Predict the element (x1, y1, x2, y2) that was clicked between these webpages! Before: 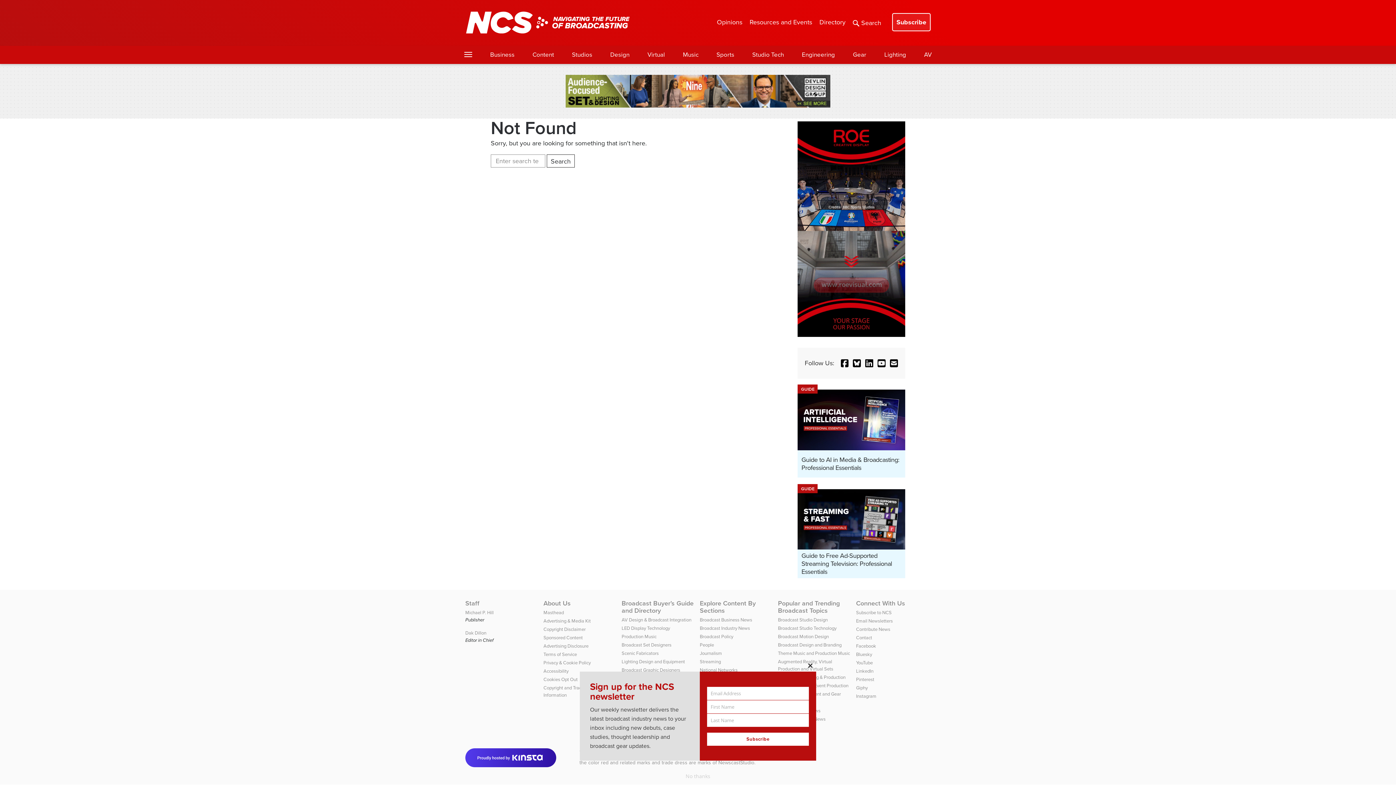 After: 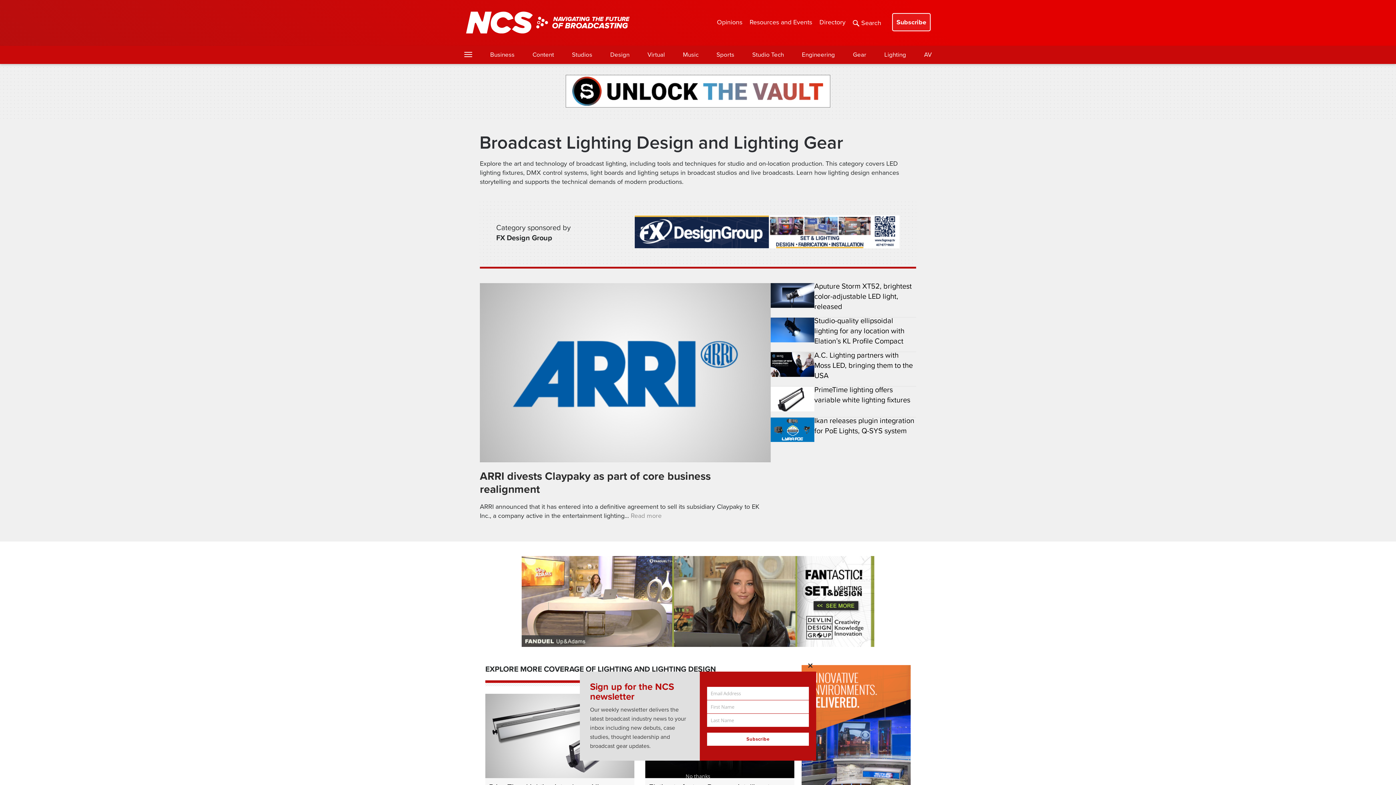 Action: bbox: (884, 50, 906, 59) label: Lighting